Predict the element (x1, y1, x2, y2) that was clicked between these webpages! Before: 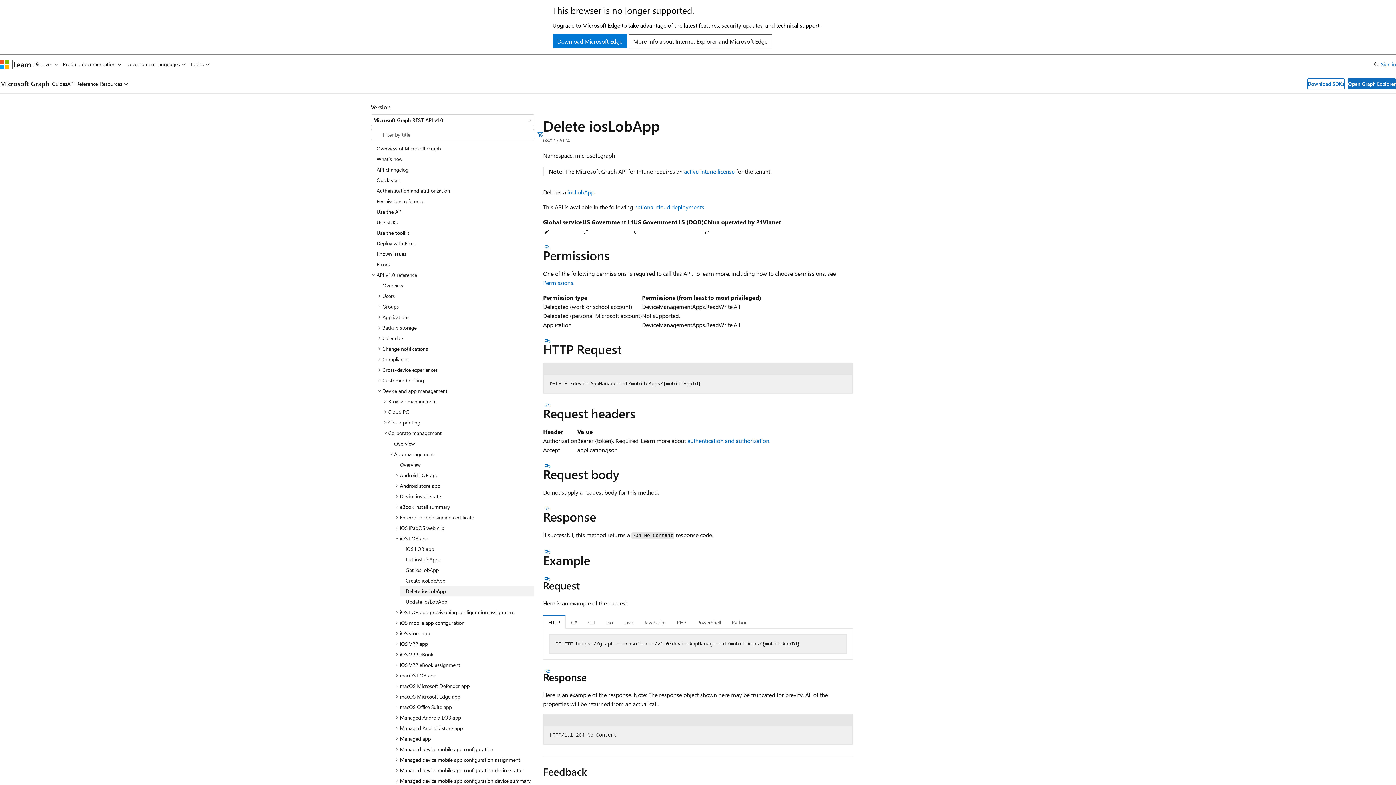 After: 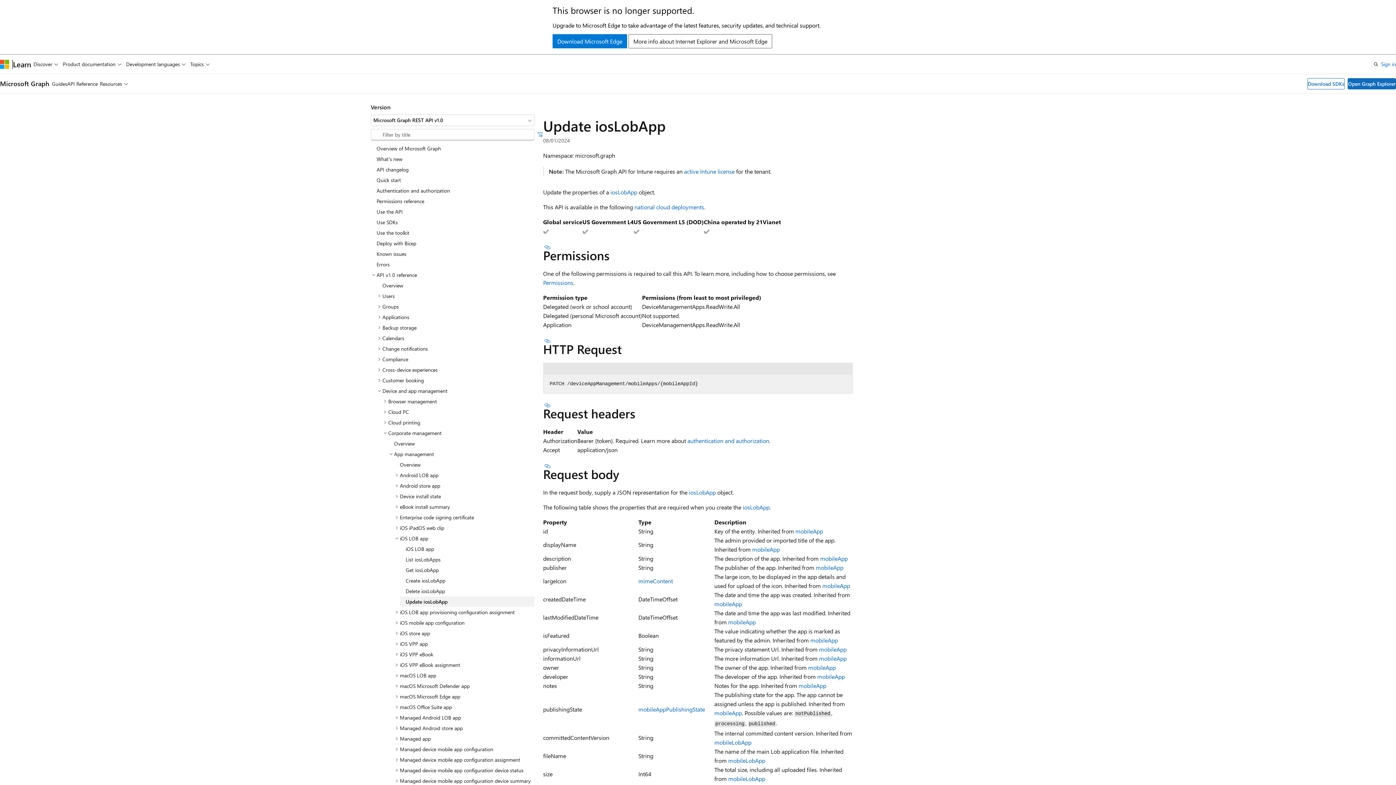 Action: label: Update iosLobApp bbox: (400, 596, 534, 607)